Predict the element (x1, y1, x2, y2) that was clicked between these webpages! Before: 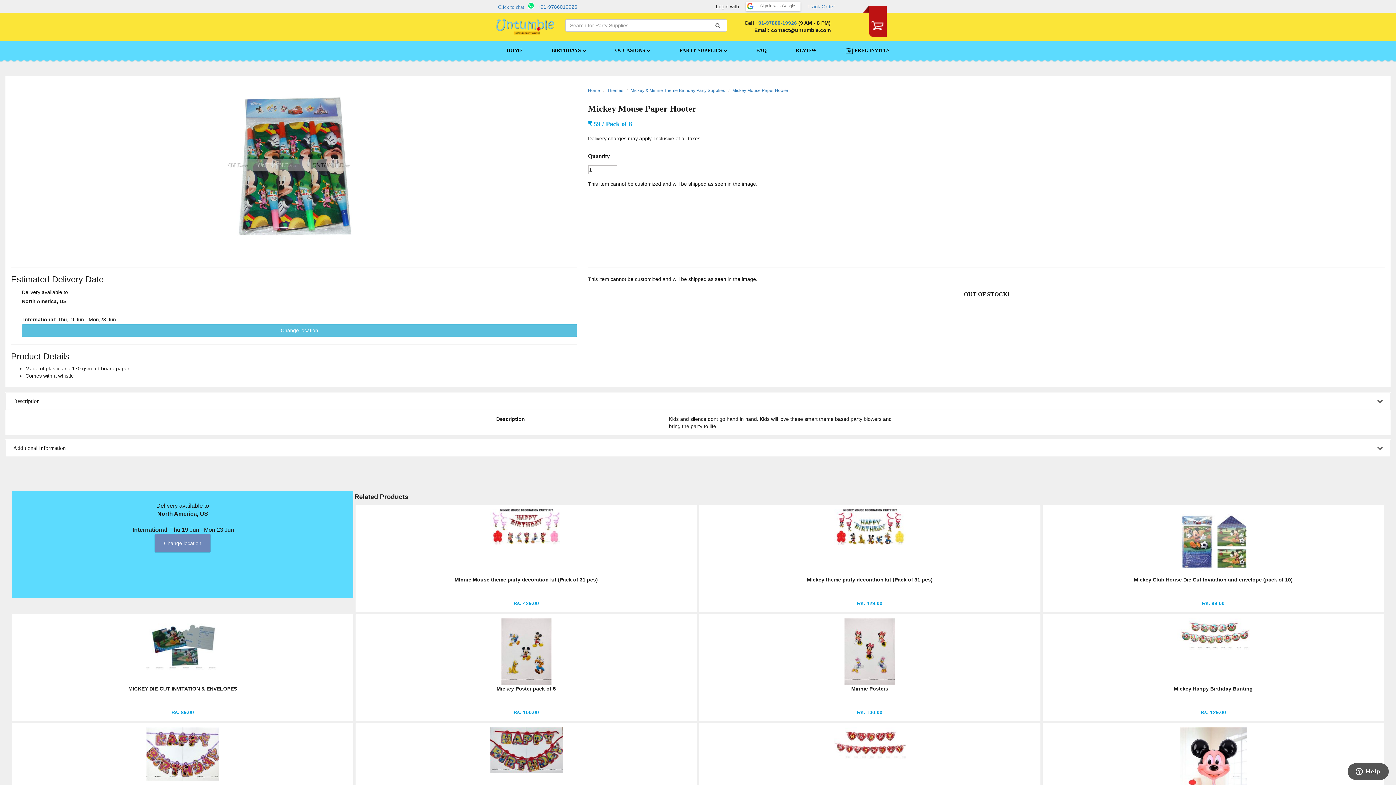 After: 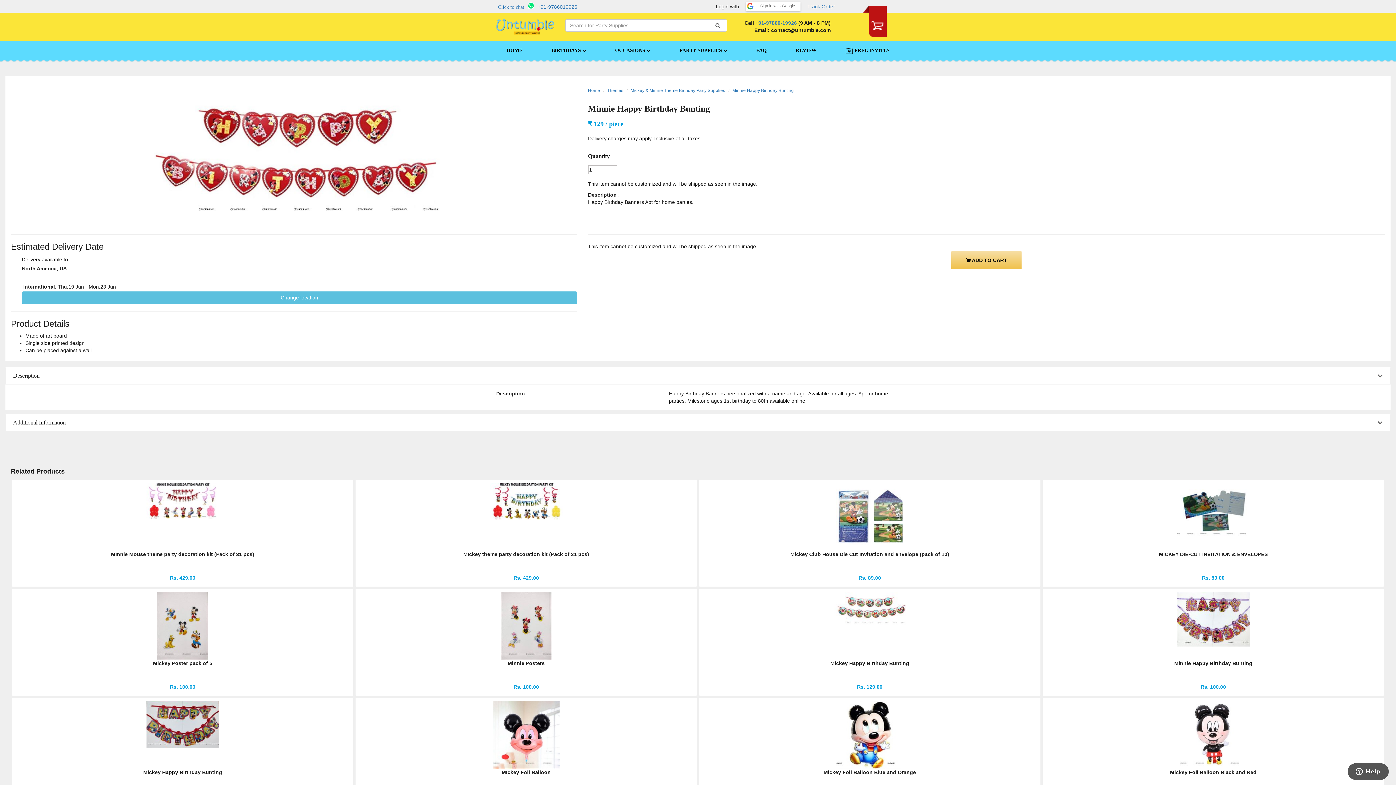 Action: label: Minnie Happy Birthday Bunting

Rs. 129.00 bbox: (699, 727, 1040, 825)